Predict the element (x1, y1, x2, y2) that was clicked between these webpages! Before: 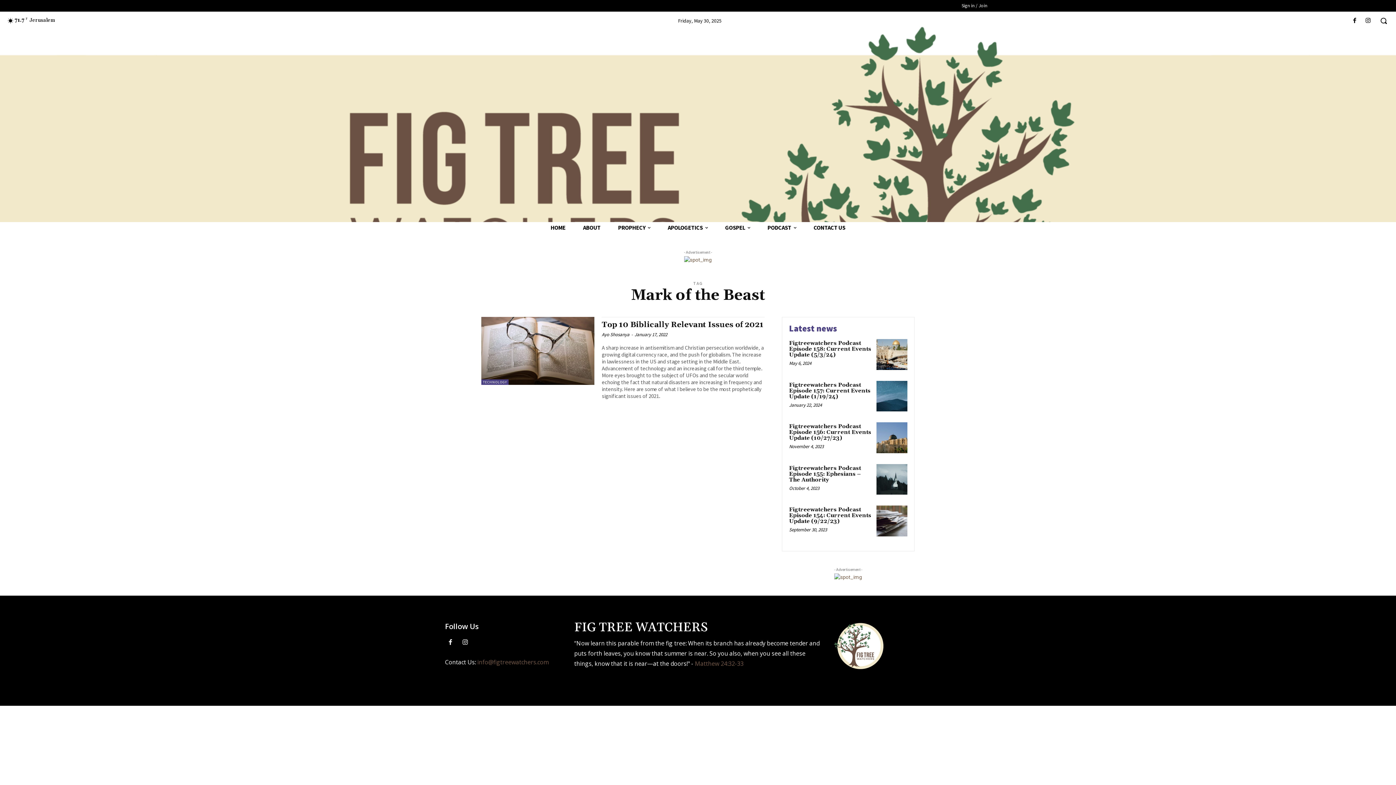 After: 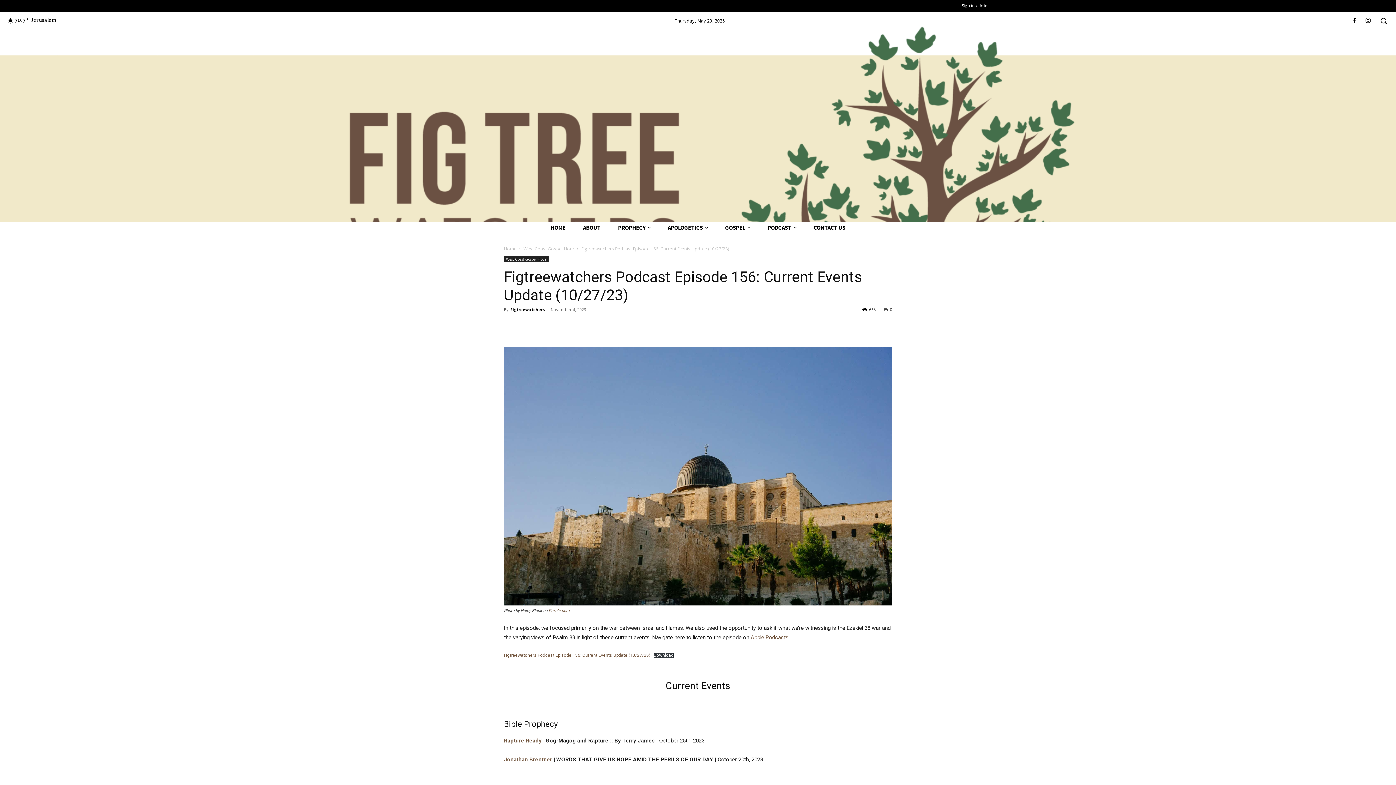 Action: bbox: (876, 422, 907, 453)